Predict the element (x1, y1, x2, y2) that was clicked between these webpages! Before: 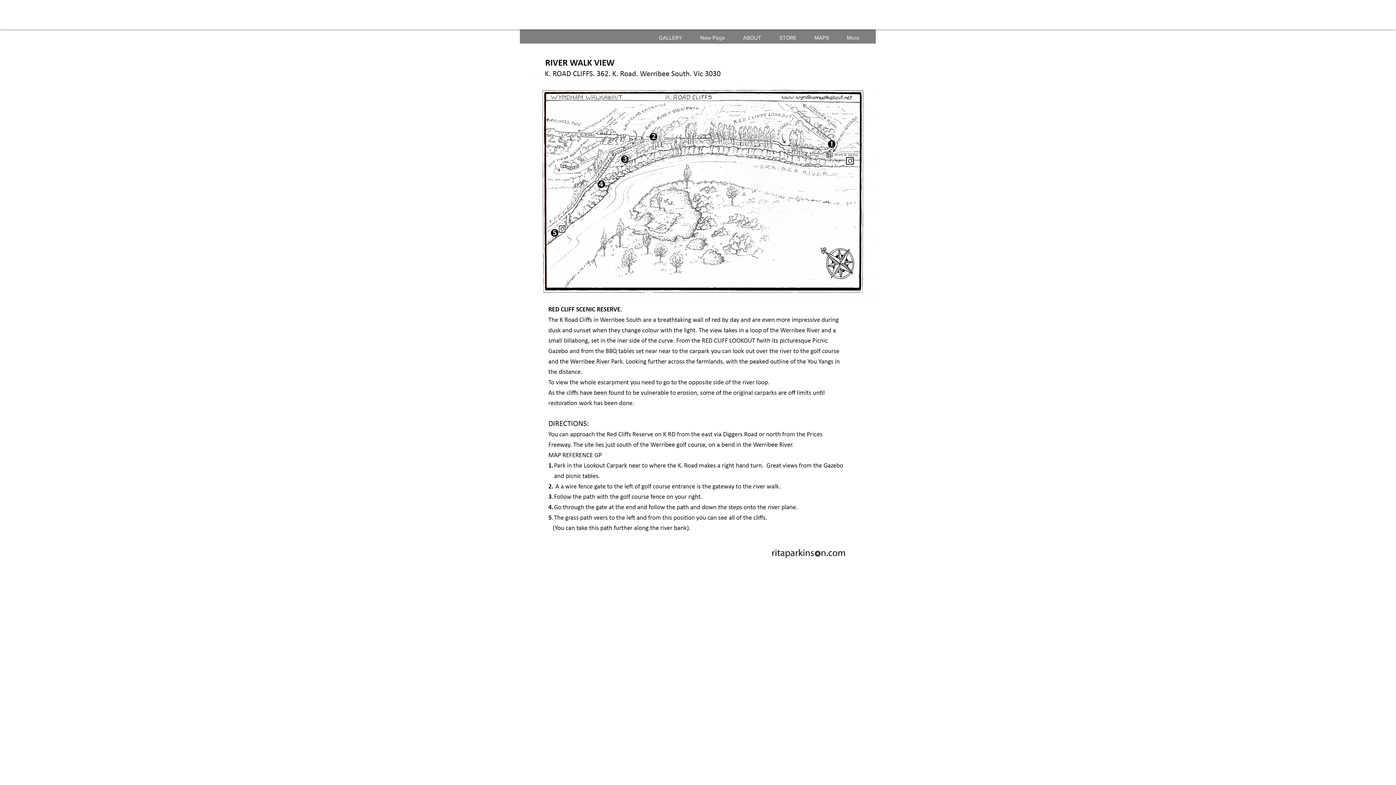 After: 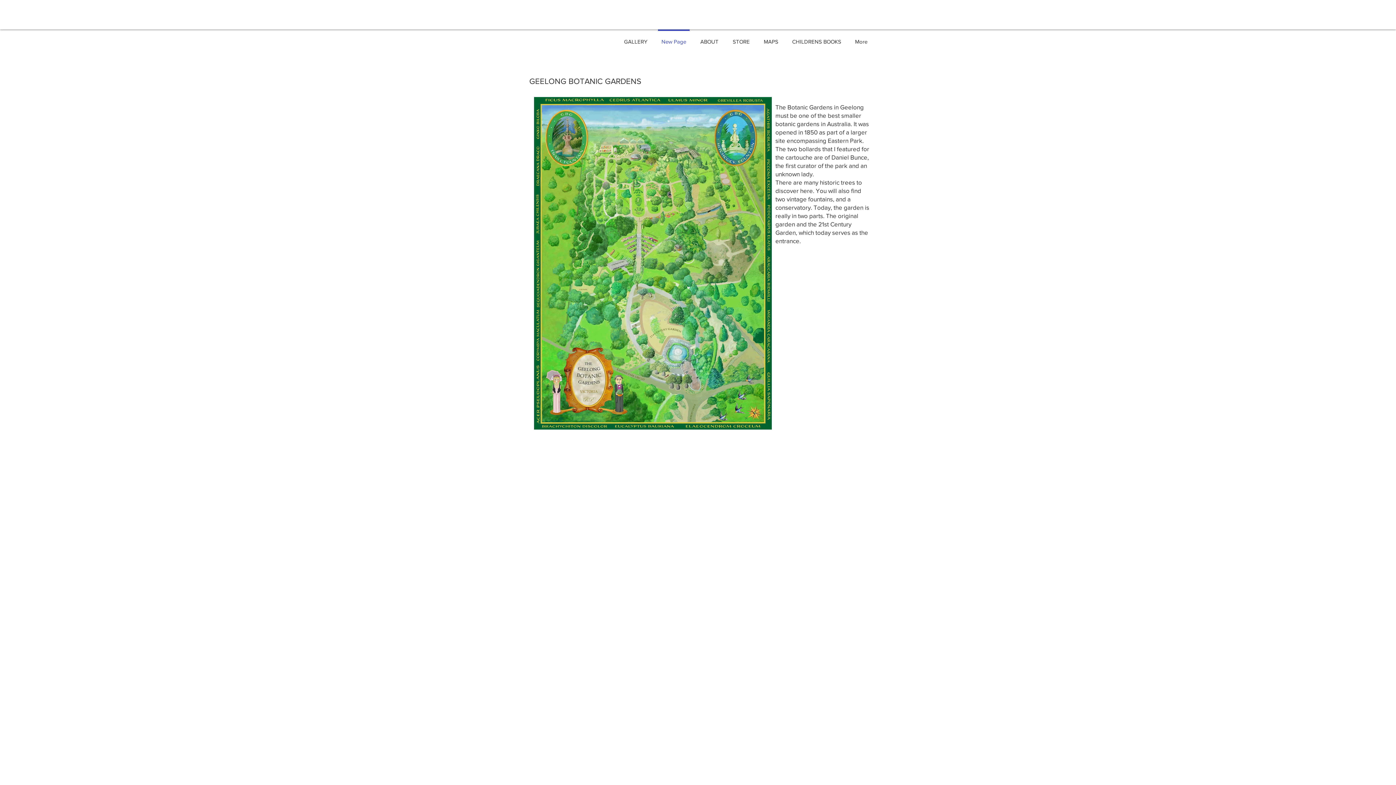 Action: label: New Page bbox: (691, 25, 734, 43)